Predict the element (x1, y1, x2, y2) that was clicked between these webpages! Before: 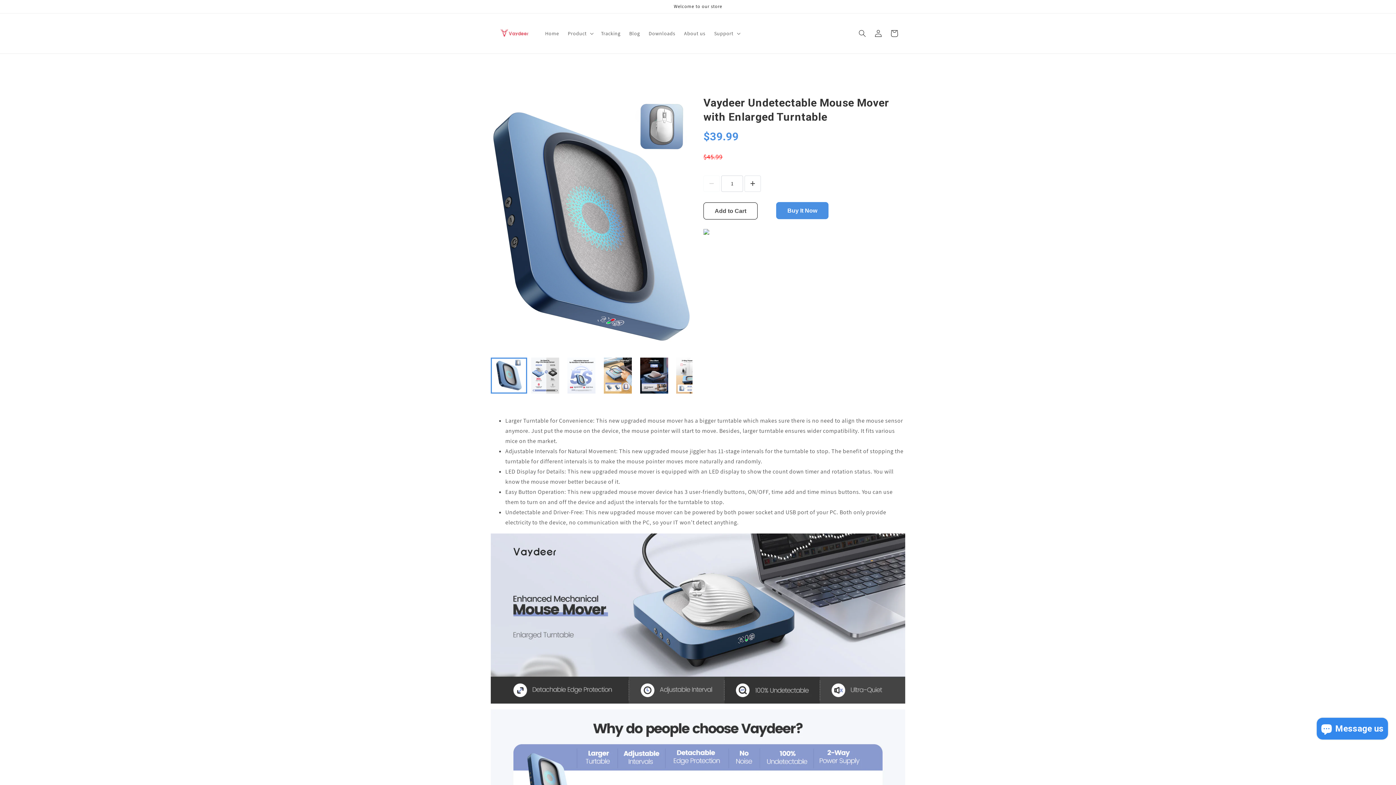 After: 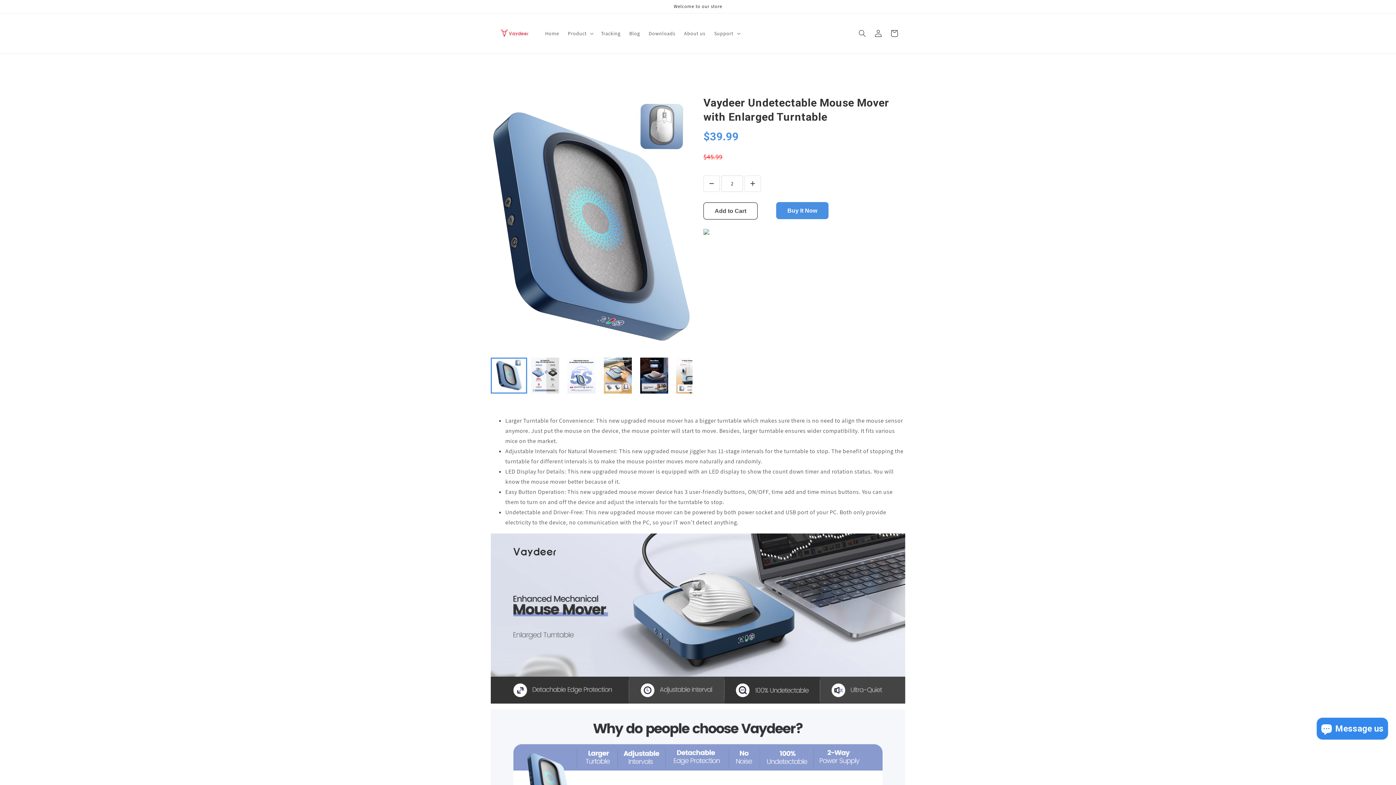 Action: bbox: (744, 175, 761, 191)